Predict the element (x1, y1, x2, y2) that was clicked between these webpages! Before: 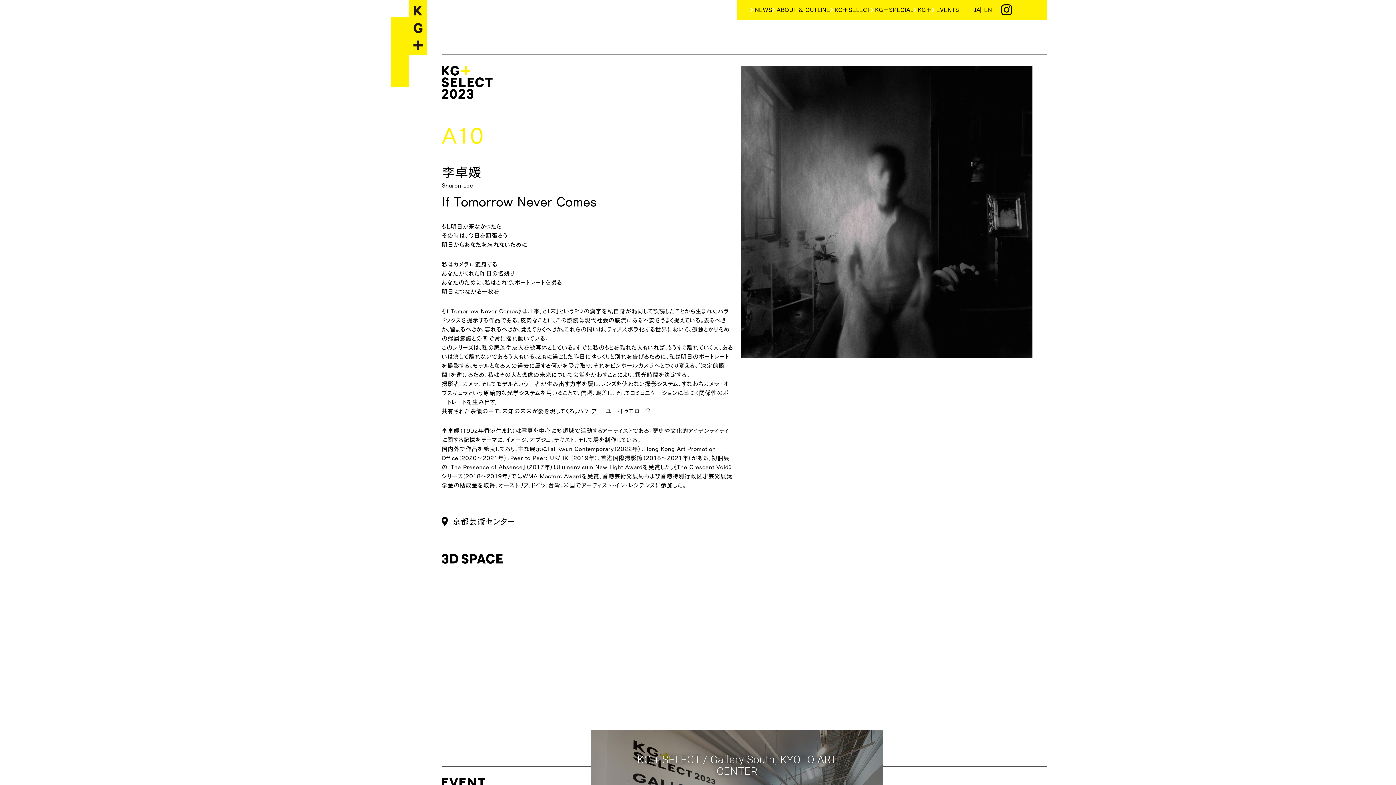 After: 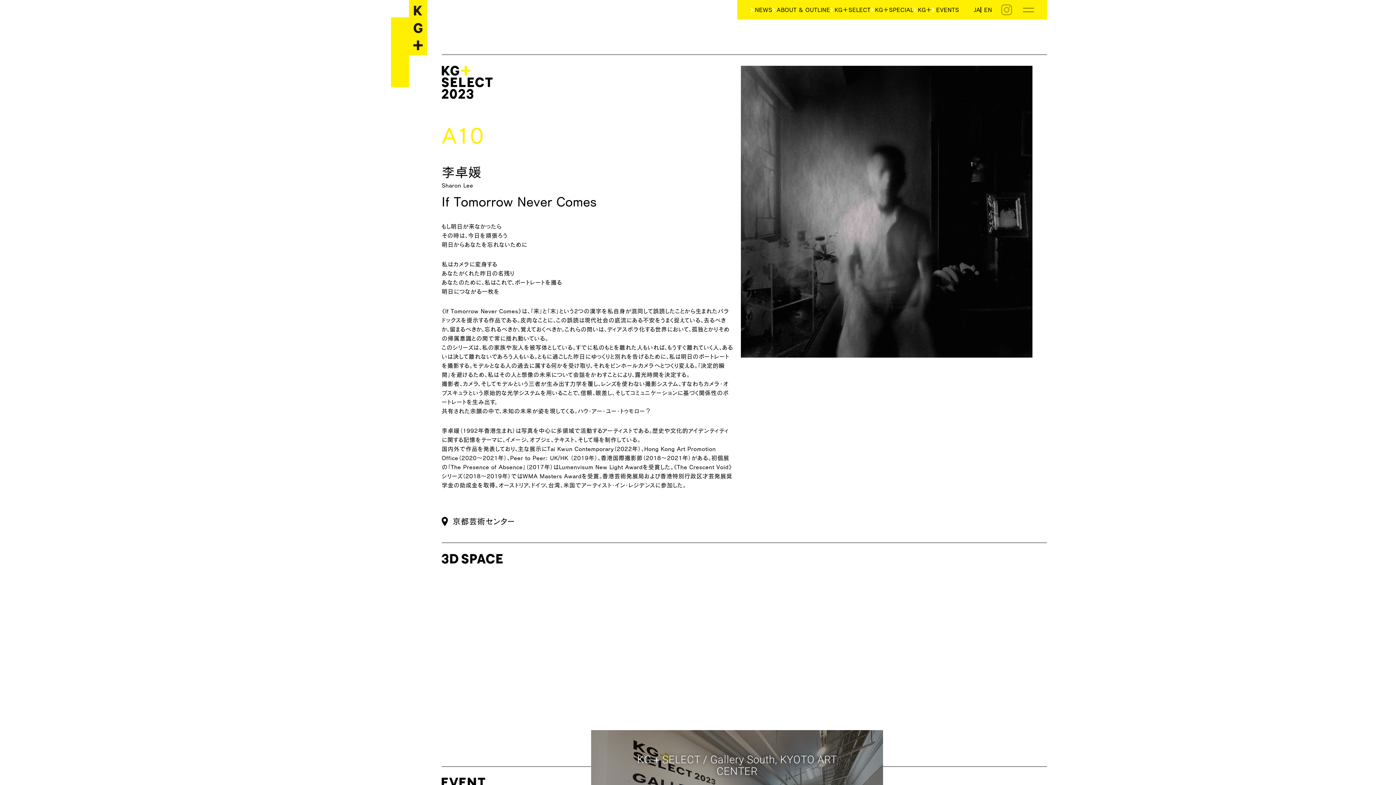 Action: bbox: (1001, 4, 1012, 15)